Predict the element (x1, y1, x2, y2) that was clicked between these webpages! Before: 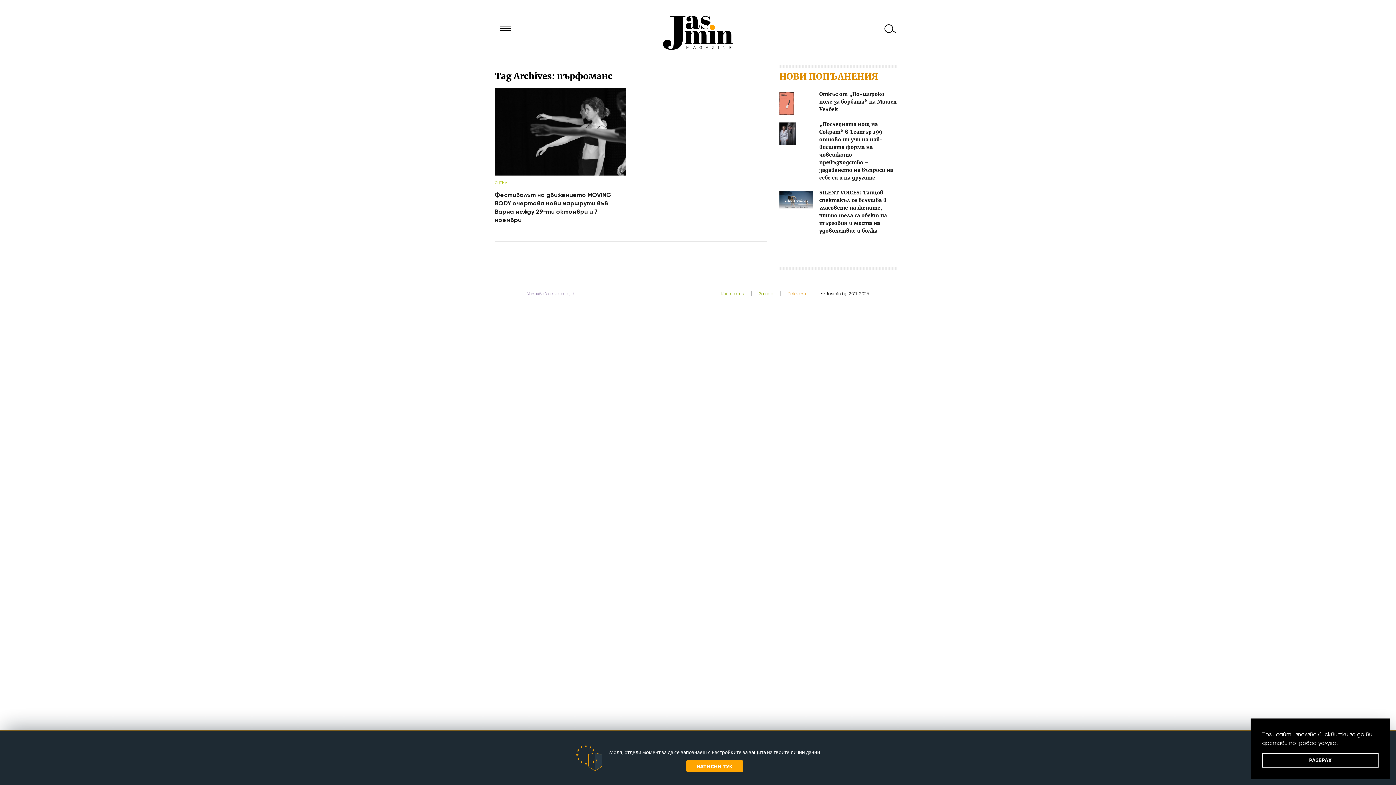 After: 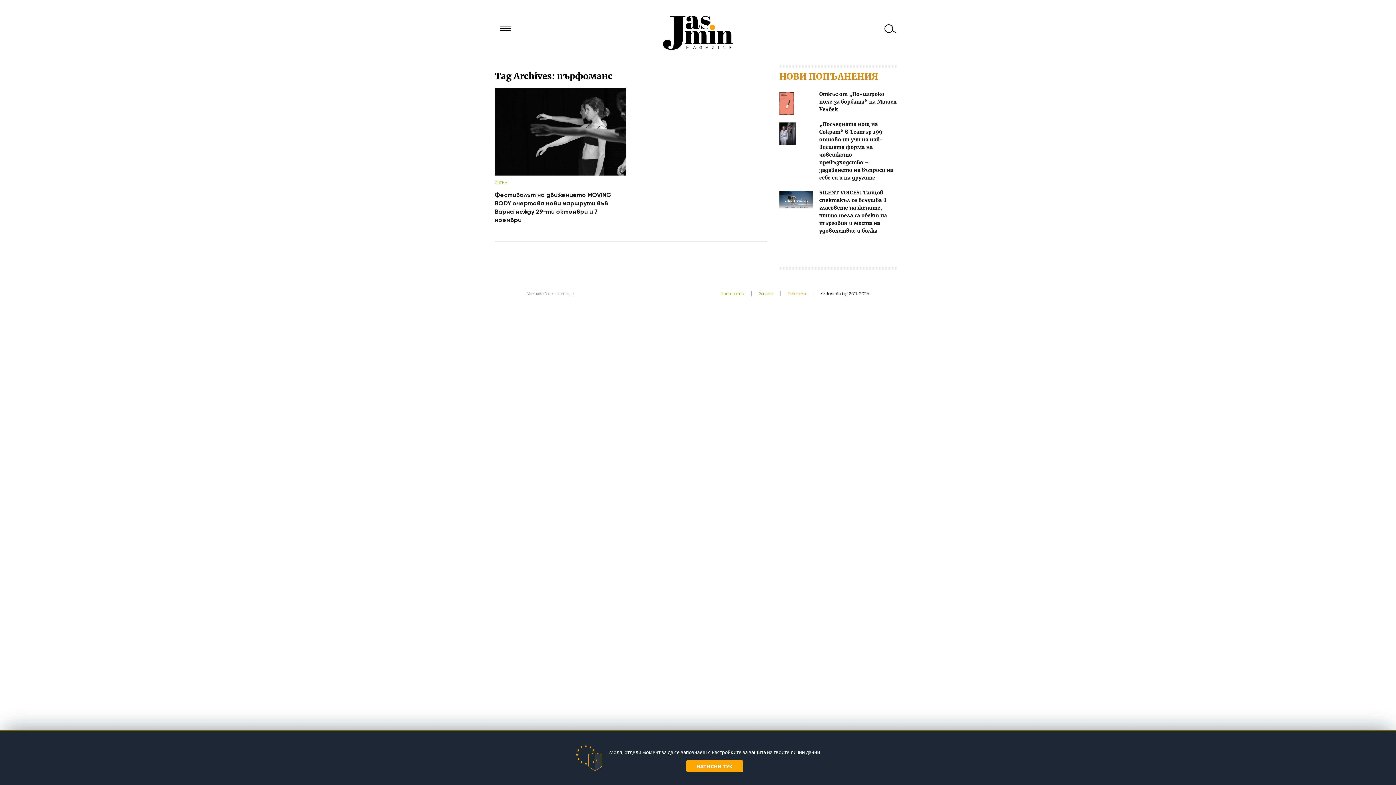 Action: bbox: (1262, 753, 1378, 768) label: dismiss cookie message